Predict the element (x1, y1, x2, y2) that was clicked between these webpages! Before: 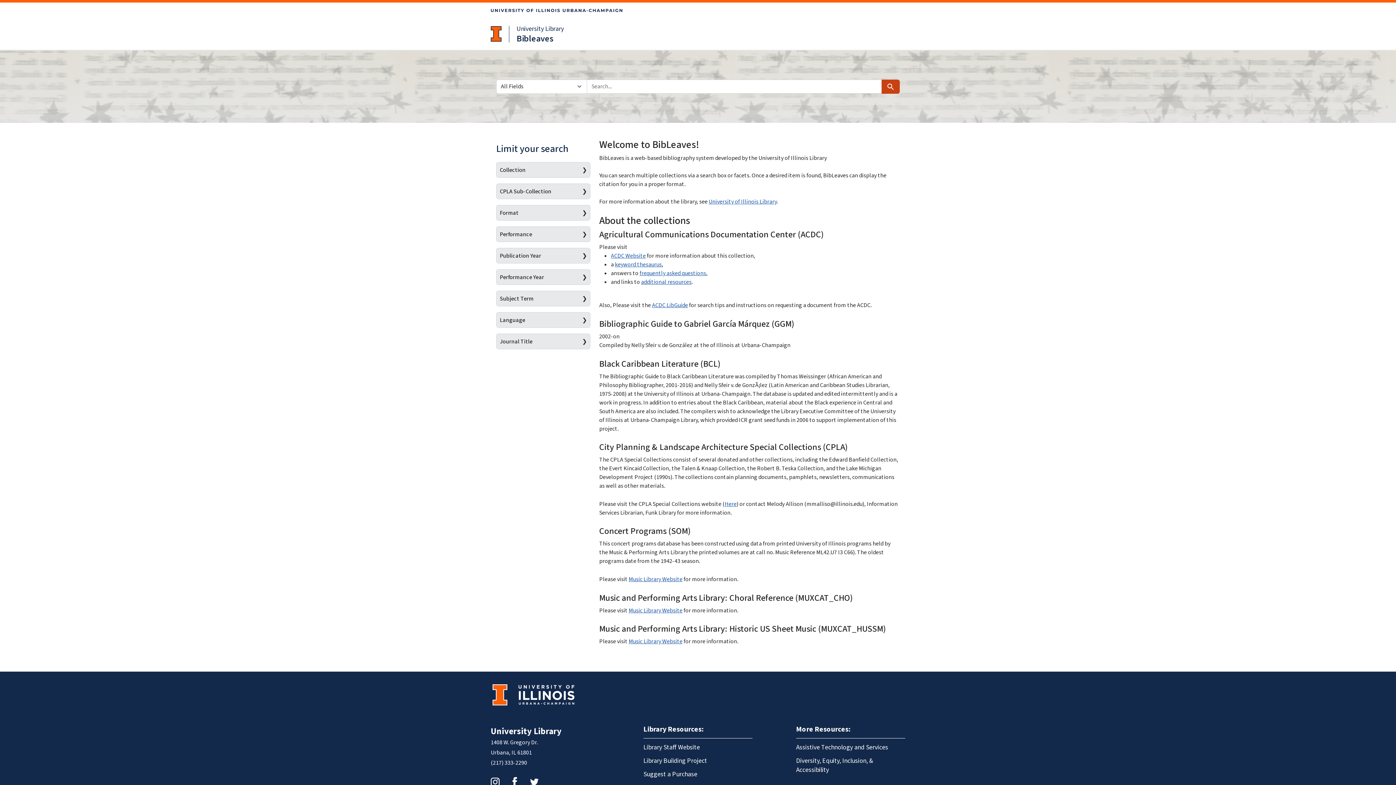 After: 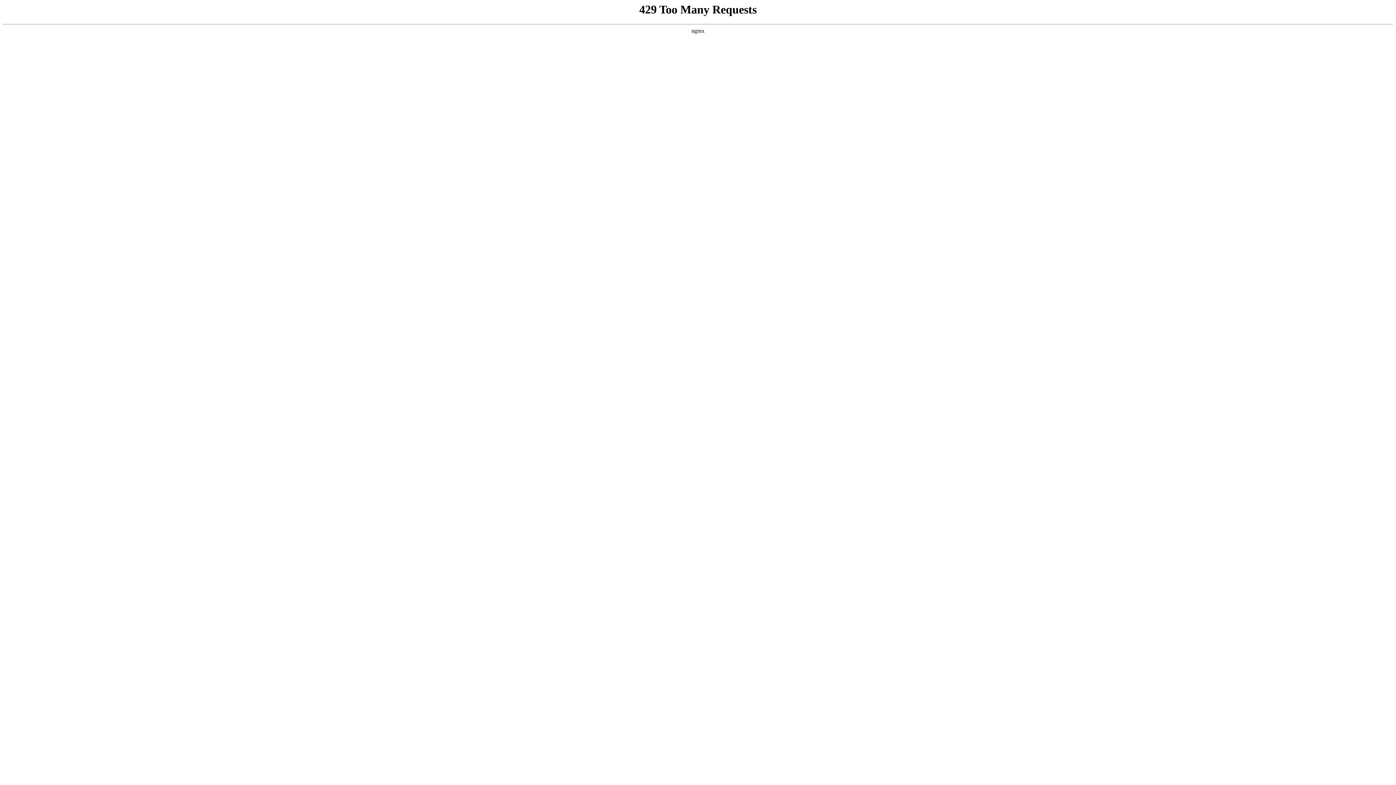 Action: bbox: (652, 301, 688, 309) label: ACDC LibGuide